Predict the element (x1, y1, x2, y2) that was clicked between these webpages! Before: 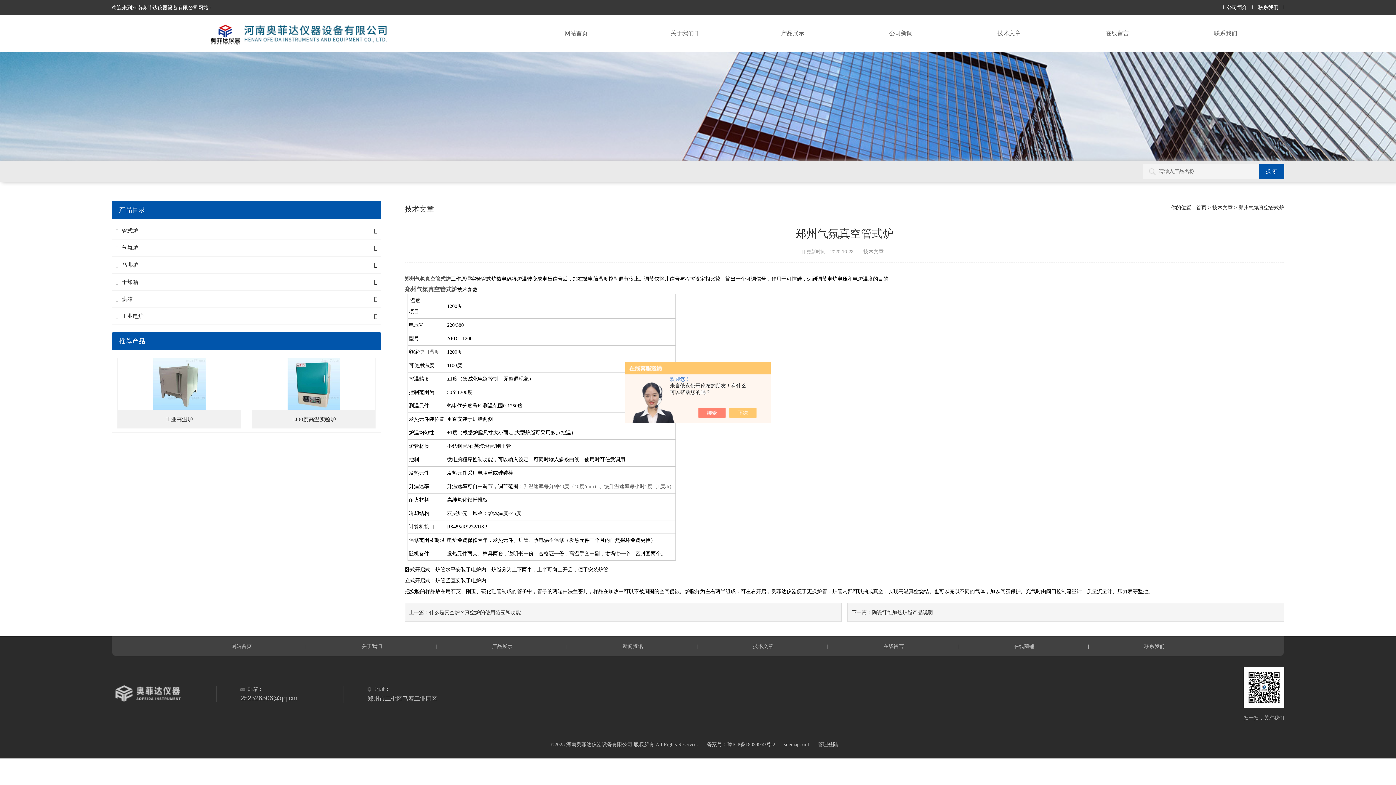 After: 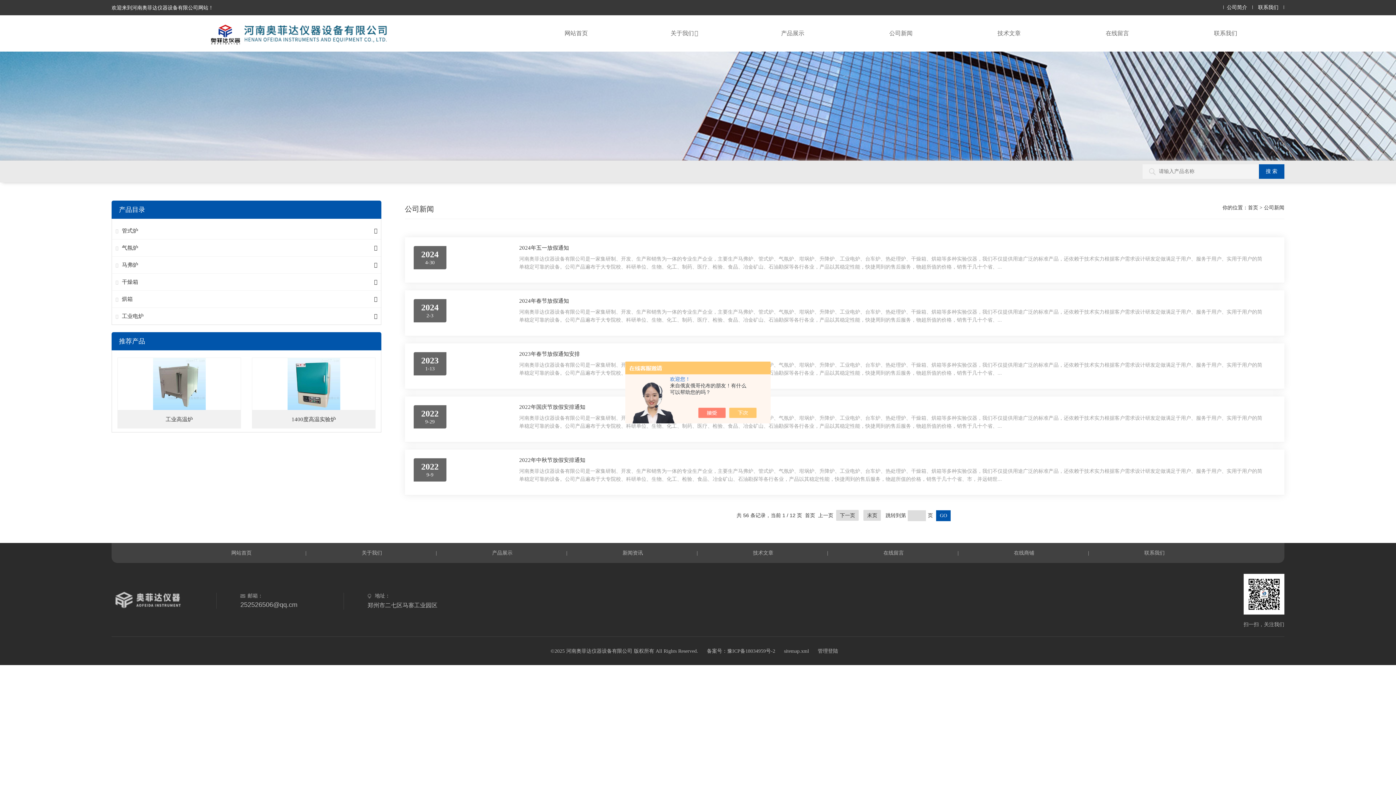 Action: bbox: (580, 636, 685, 656) label: 新闻资讯